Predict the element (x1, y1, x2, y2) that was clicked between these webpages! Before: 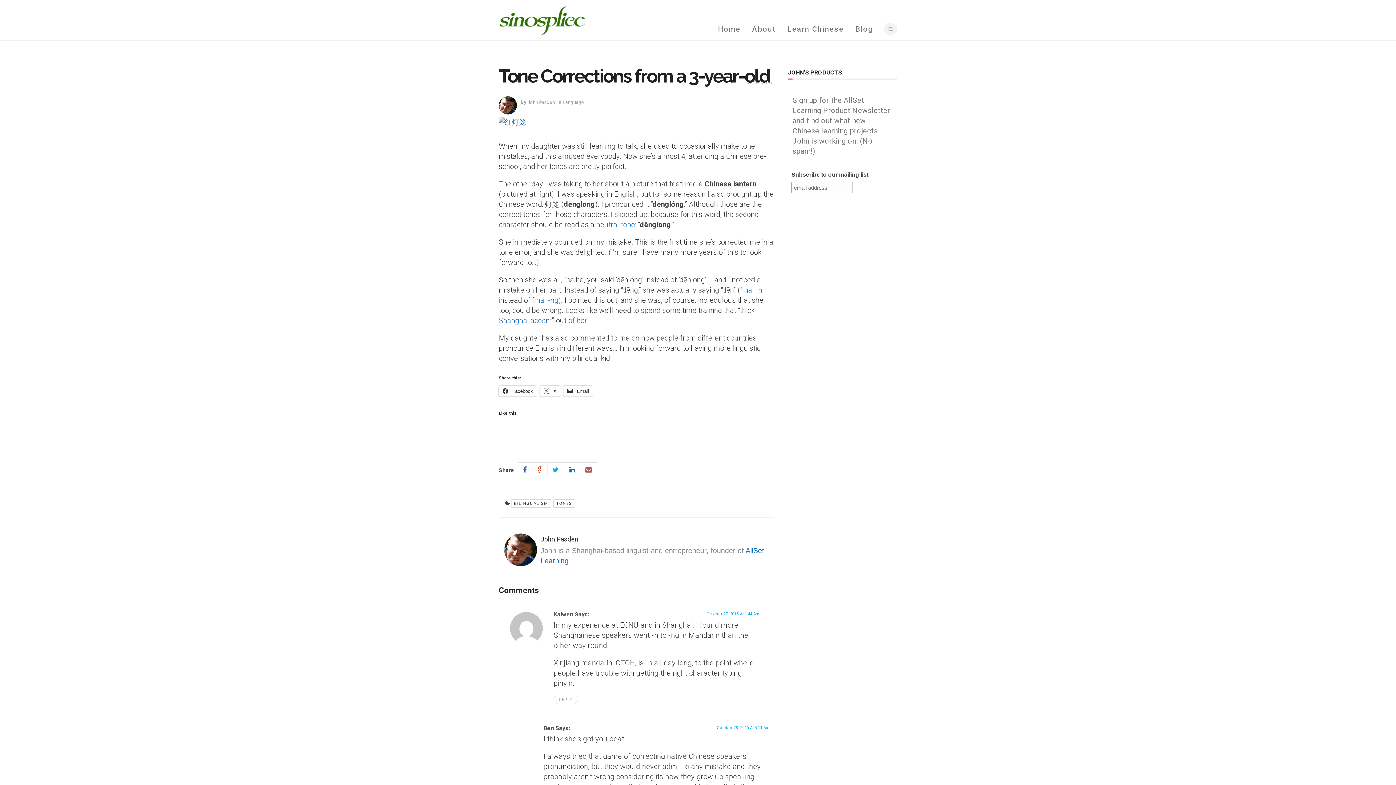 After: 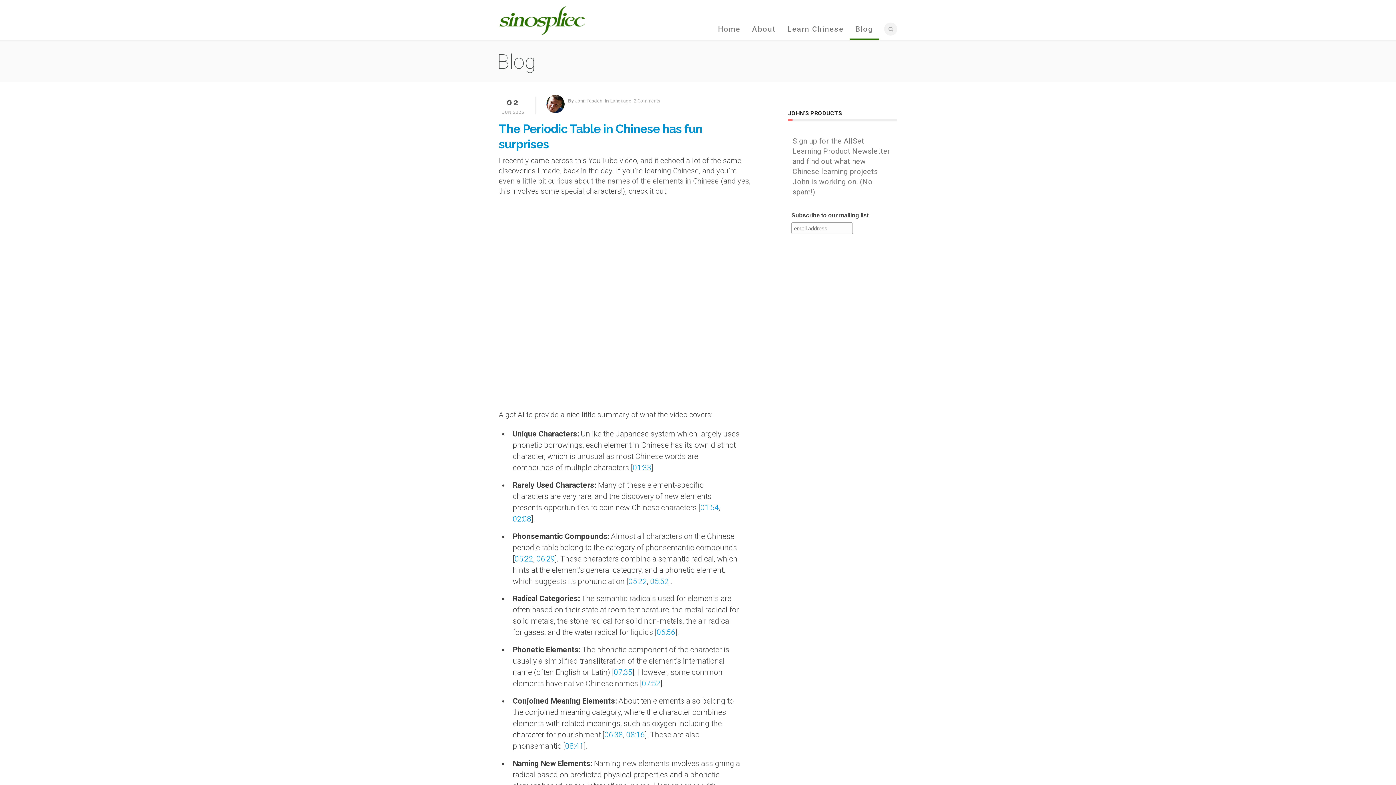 Action: bbox: (849, 0, 879, 38) label: Blog